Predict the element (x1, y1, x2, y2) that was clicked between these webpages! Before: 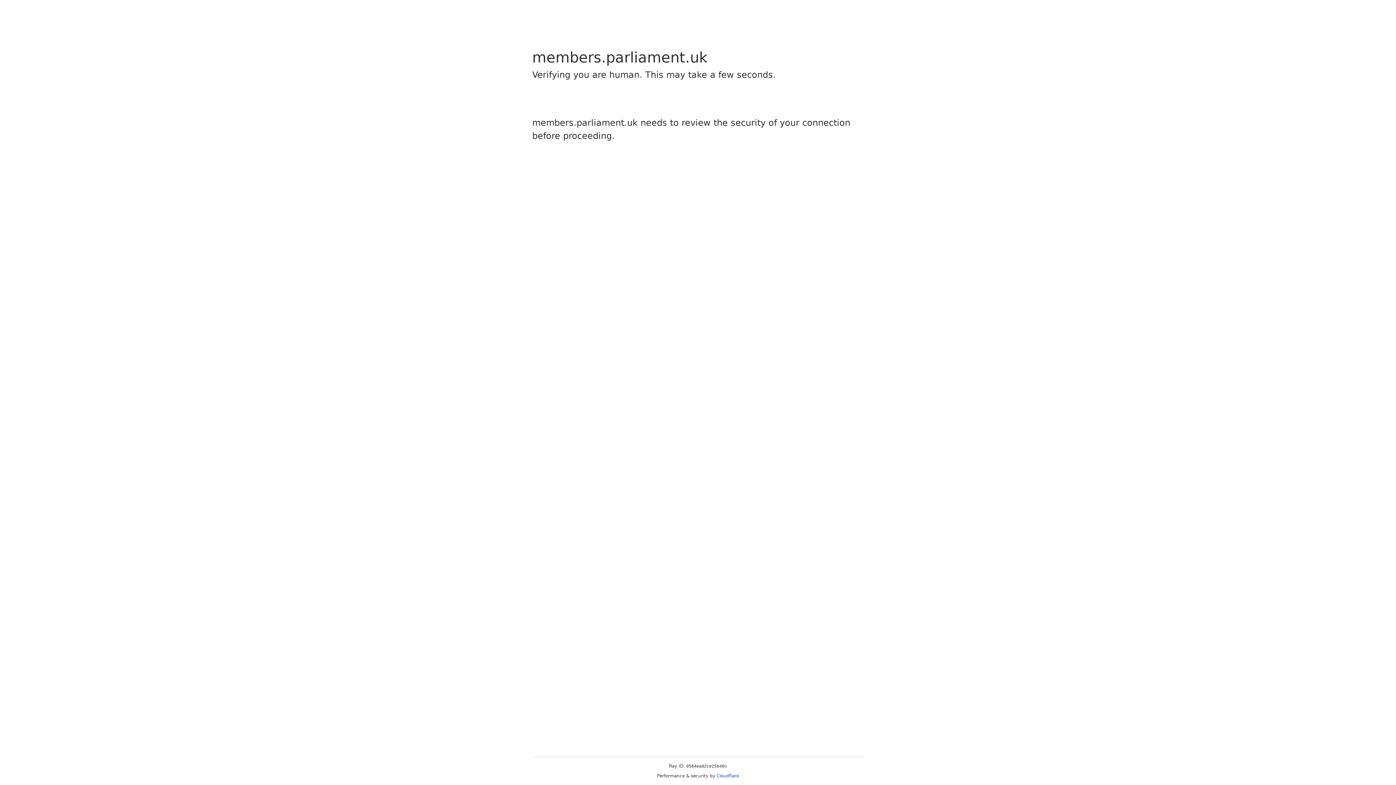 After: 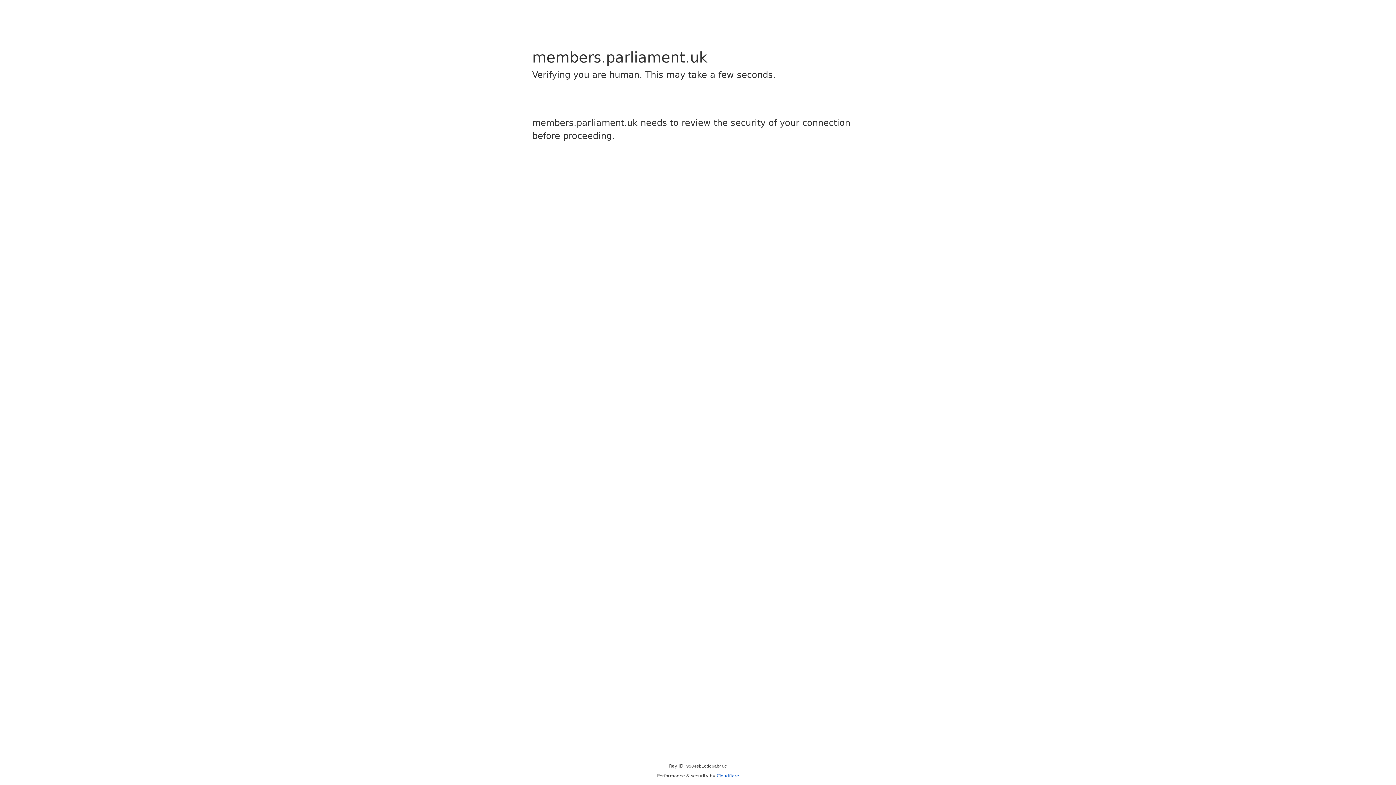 Action: label: Cloudflare bbox: (716, 773, 739, 778)